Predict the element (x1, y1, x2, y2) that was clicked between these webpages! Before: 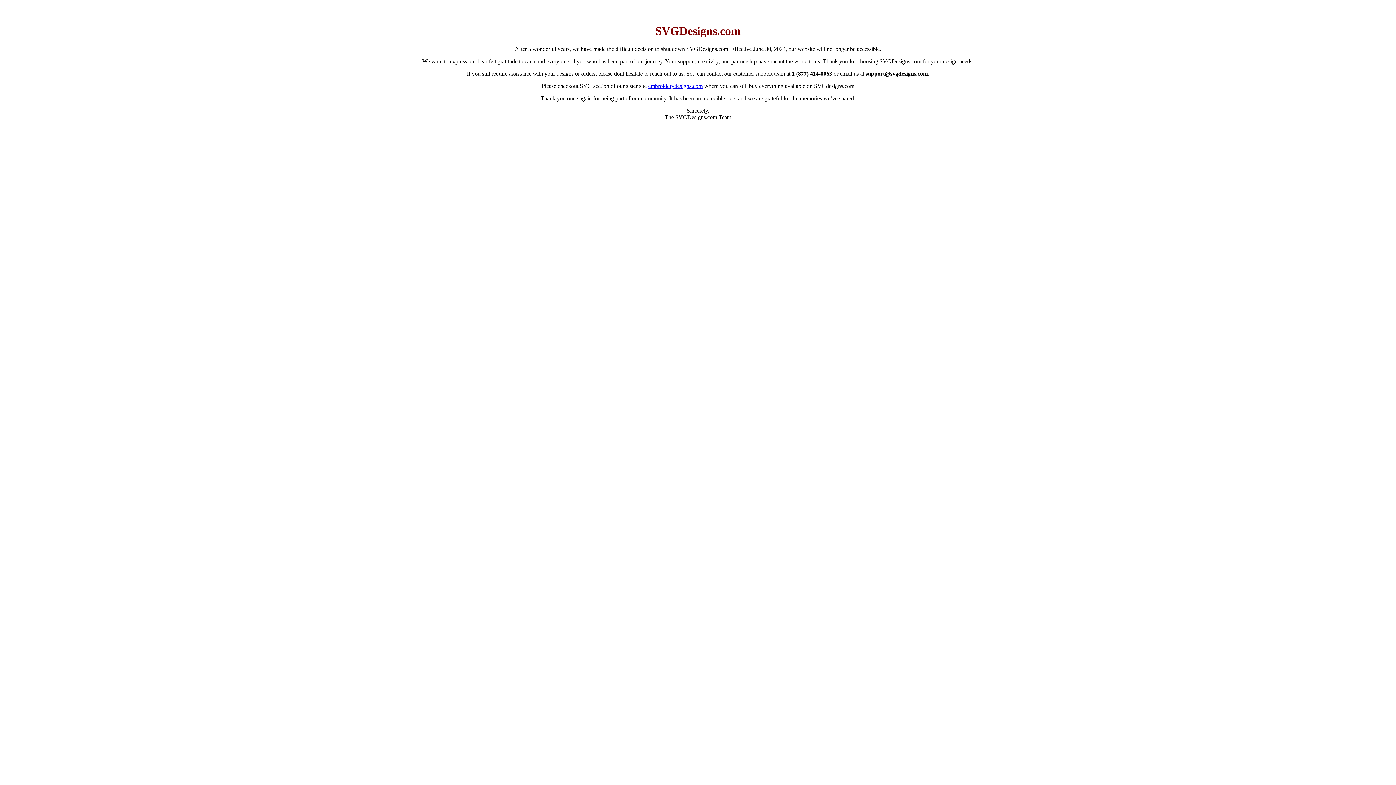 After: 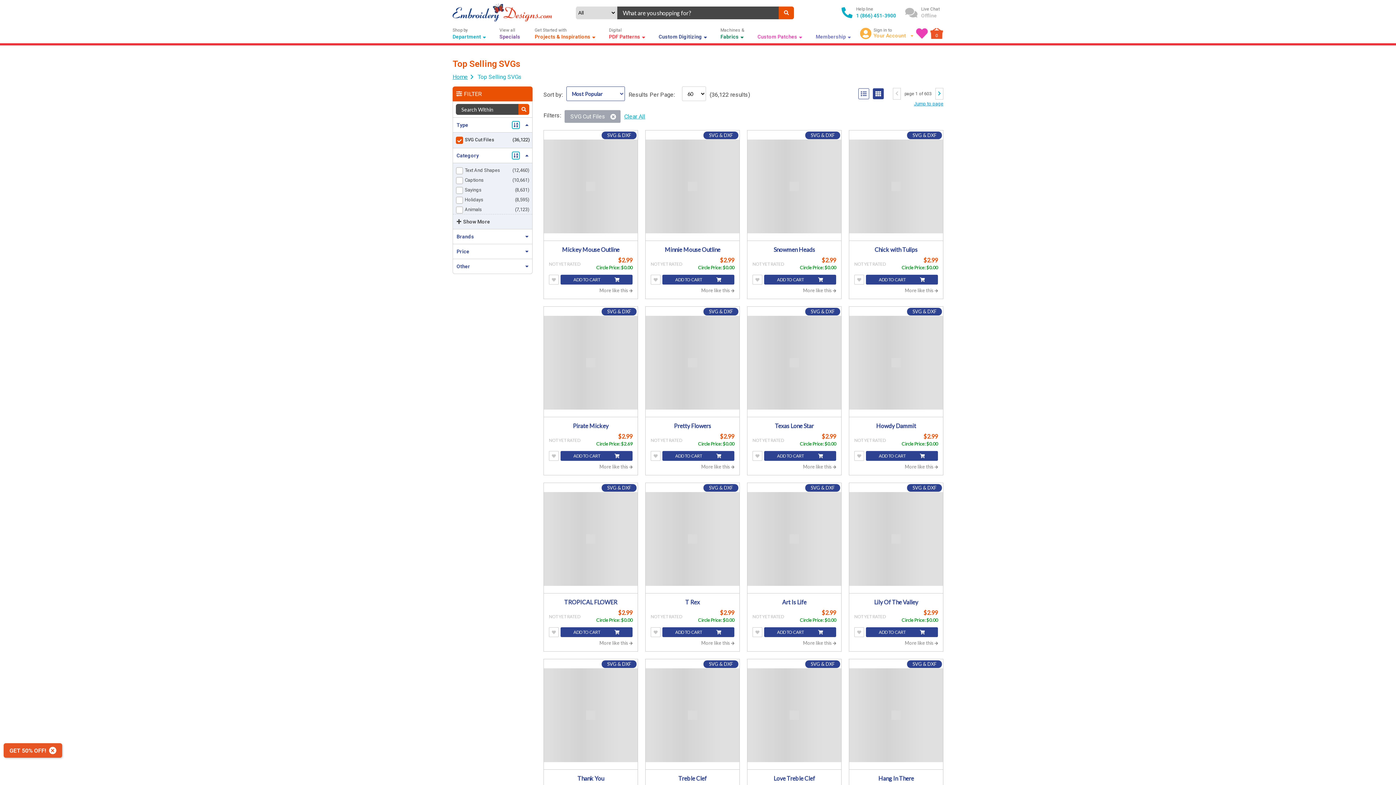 Action: bbox: (648, 82, 702, 89) label: embroiderydesigns.com